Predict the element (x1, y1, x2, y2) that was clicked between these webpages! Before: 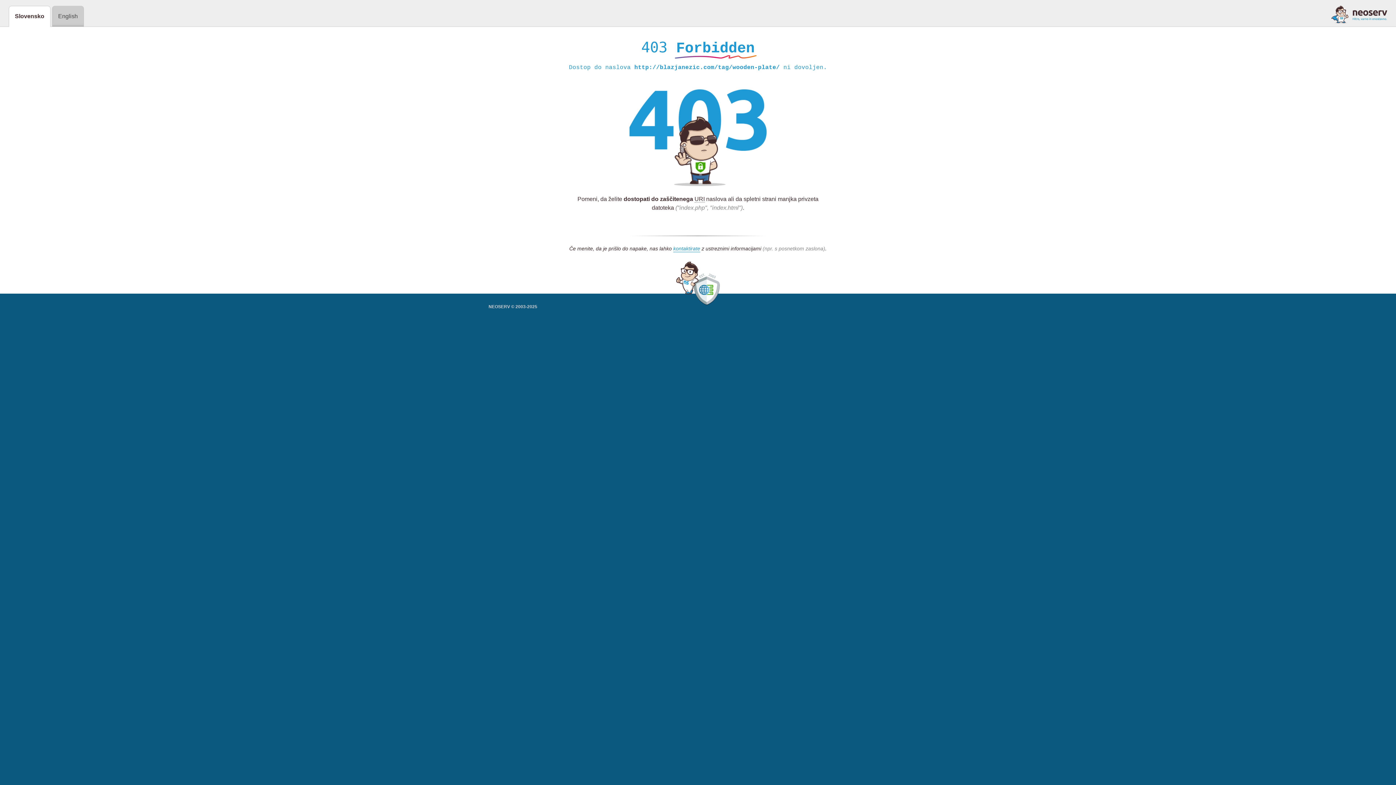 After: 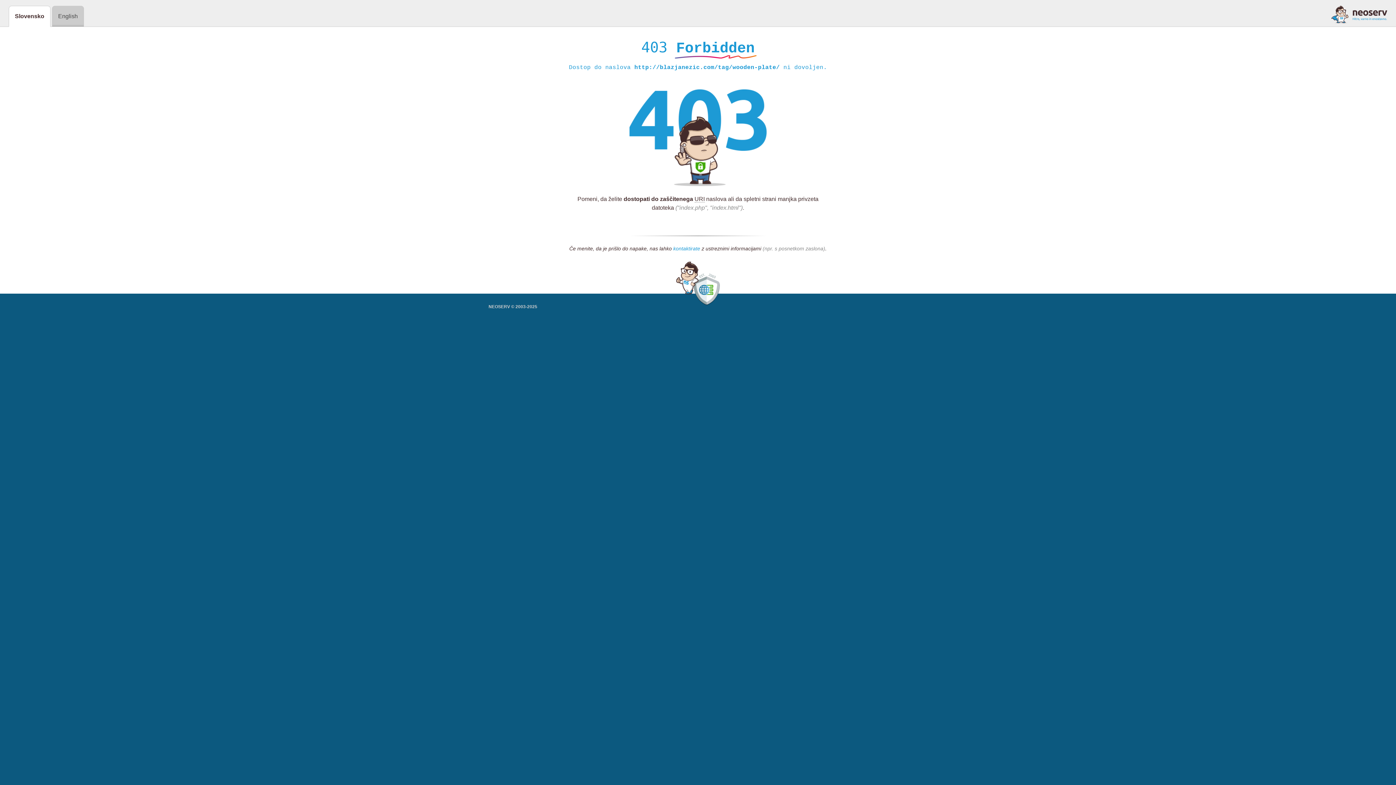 Action: bbox: (673, 245, 700, 252) label: kontaktirate